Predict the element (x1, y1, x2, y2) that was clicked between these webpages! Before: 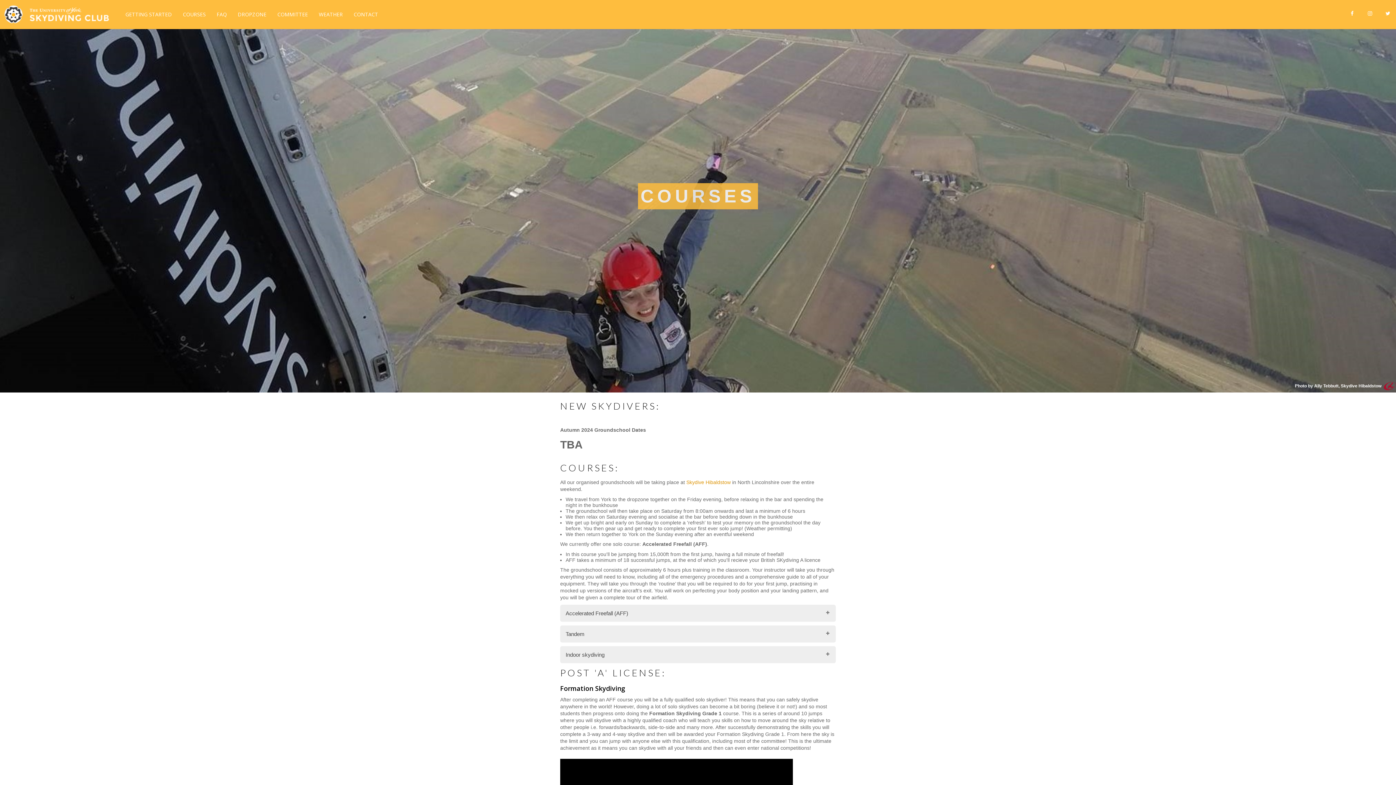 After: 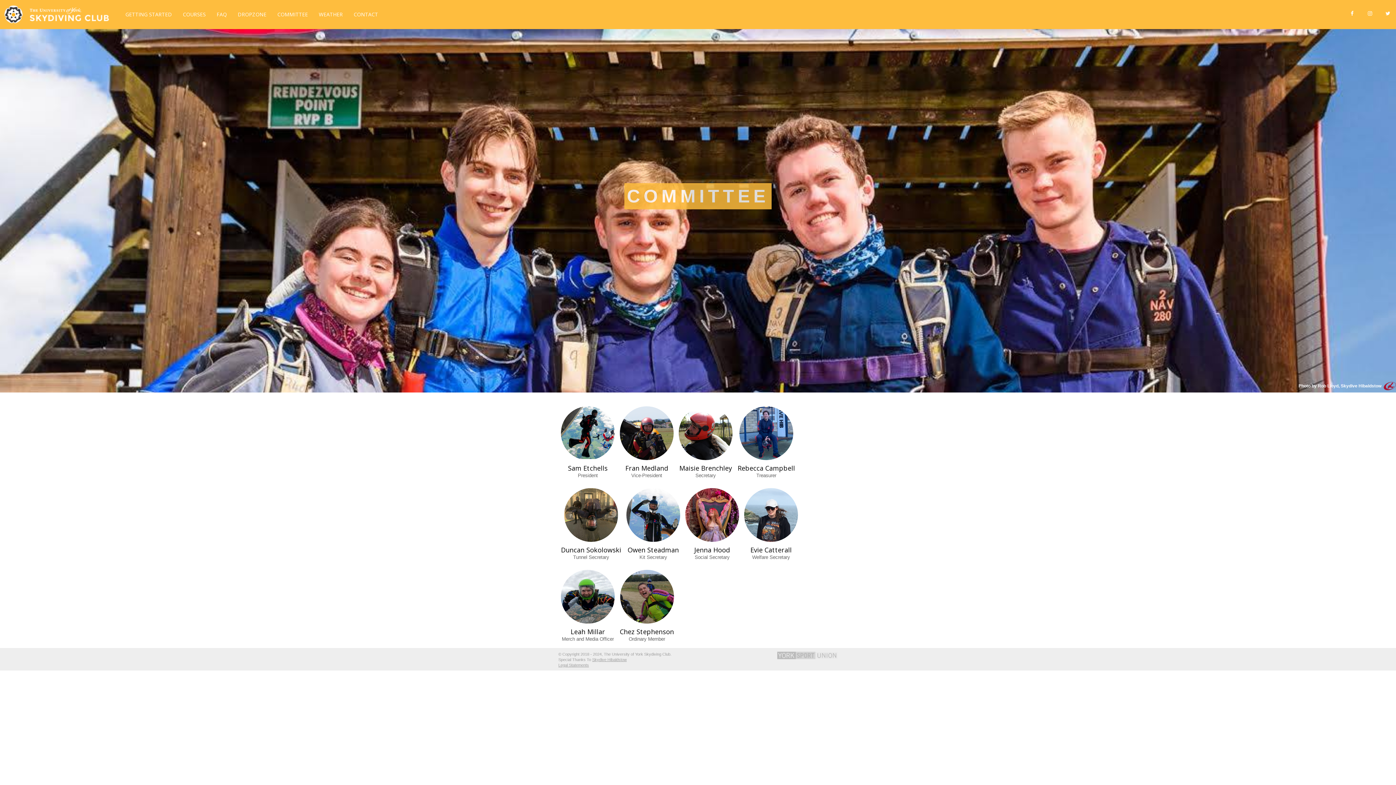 Action: label: COMMITTEE bbox: (272, 7, 313, 21)